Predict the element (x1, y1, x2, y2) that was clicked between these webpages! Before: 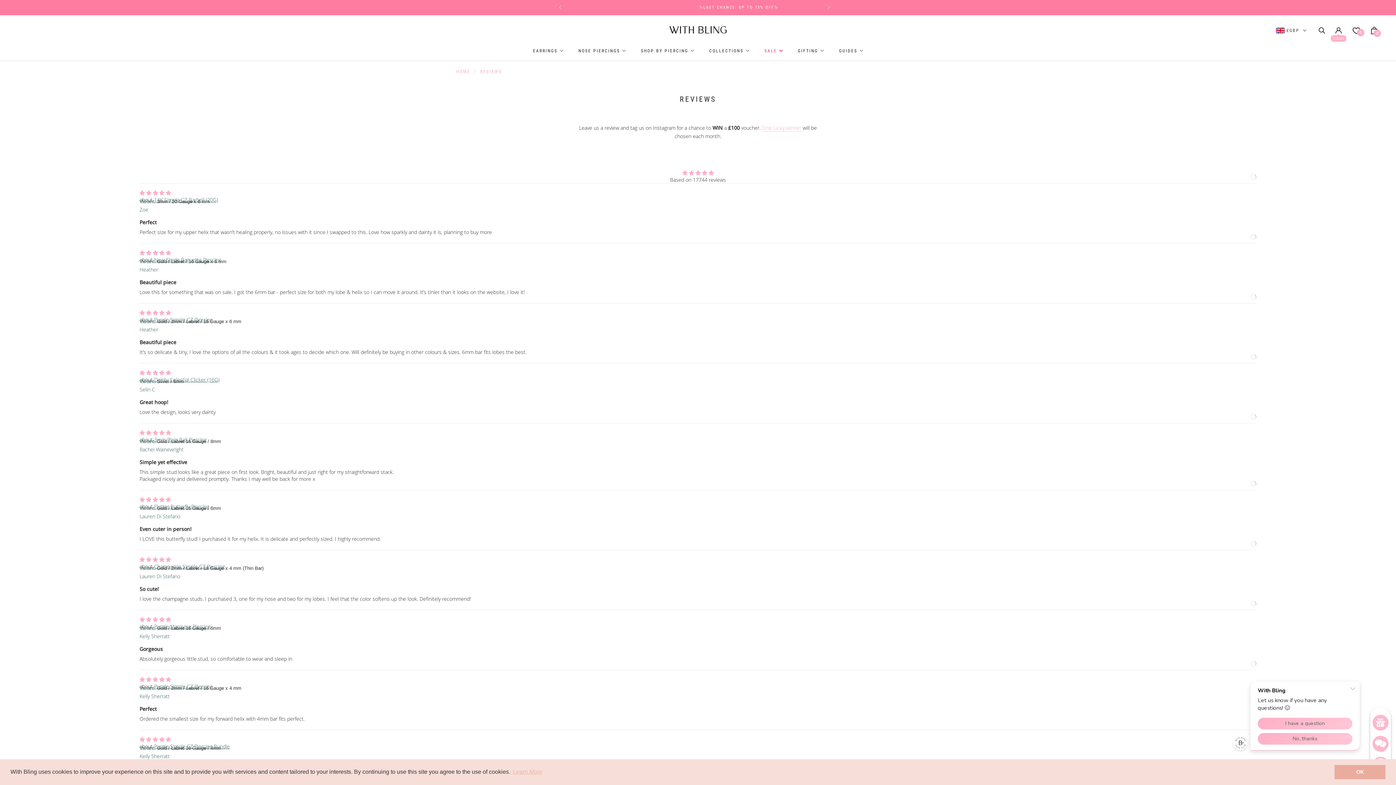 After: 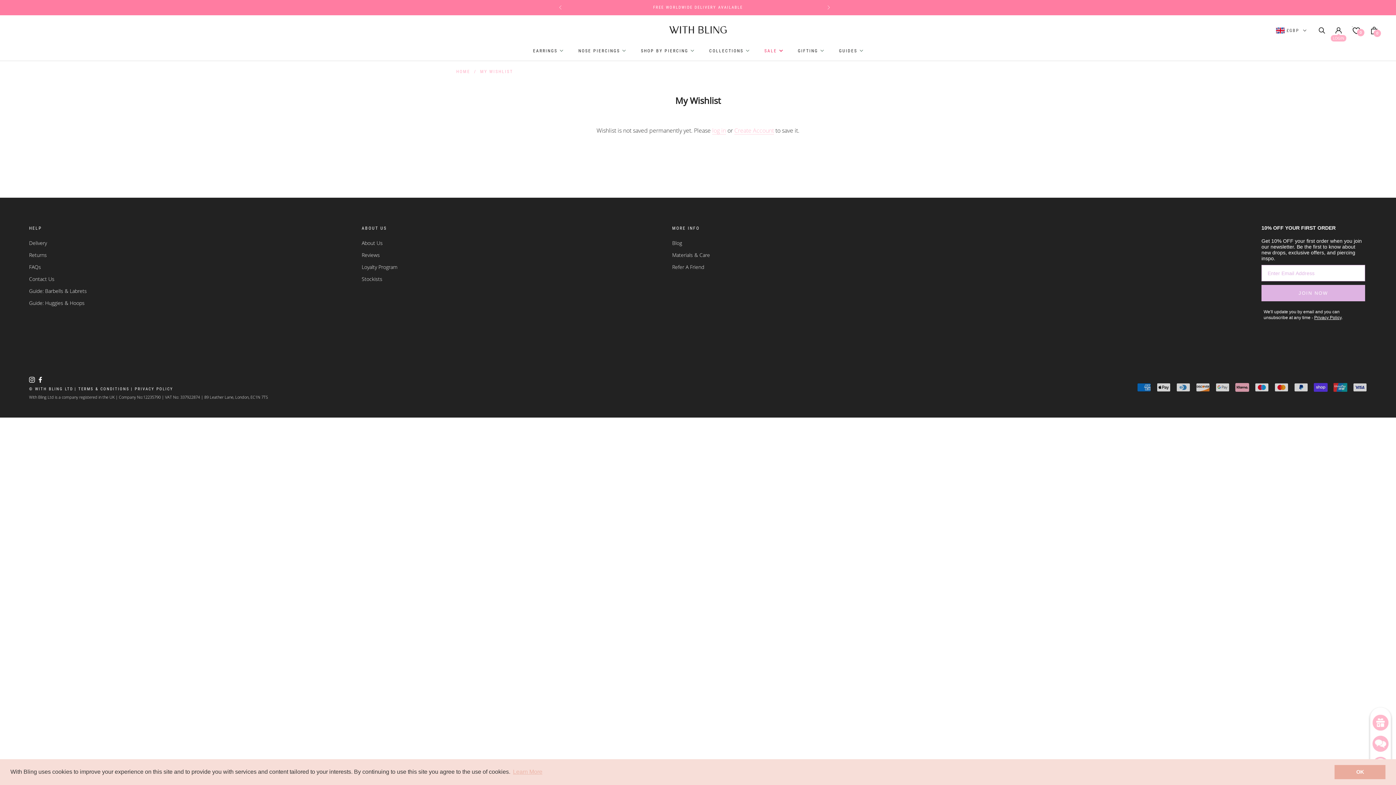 Action: bbox: (1352, 25, 1361, 34) label: 0